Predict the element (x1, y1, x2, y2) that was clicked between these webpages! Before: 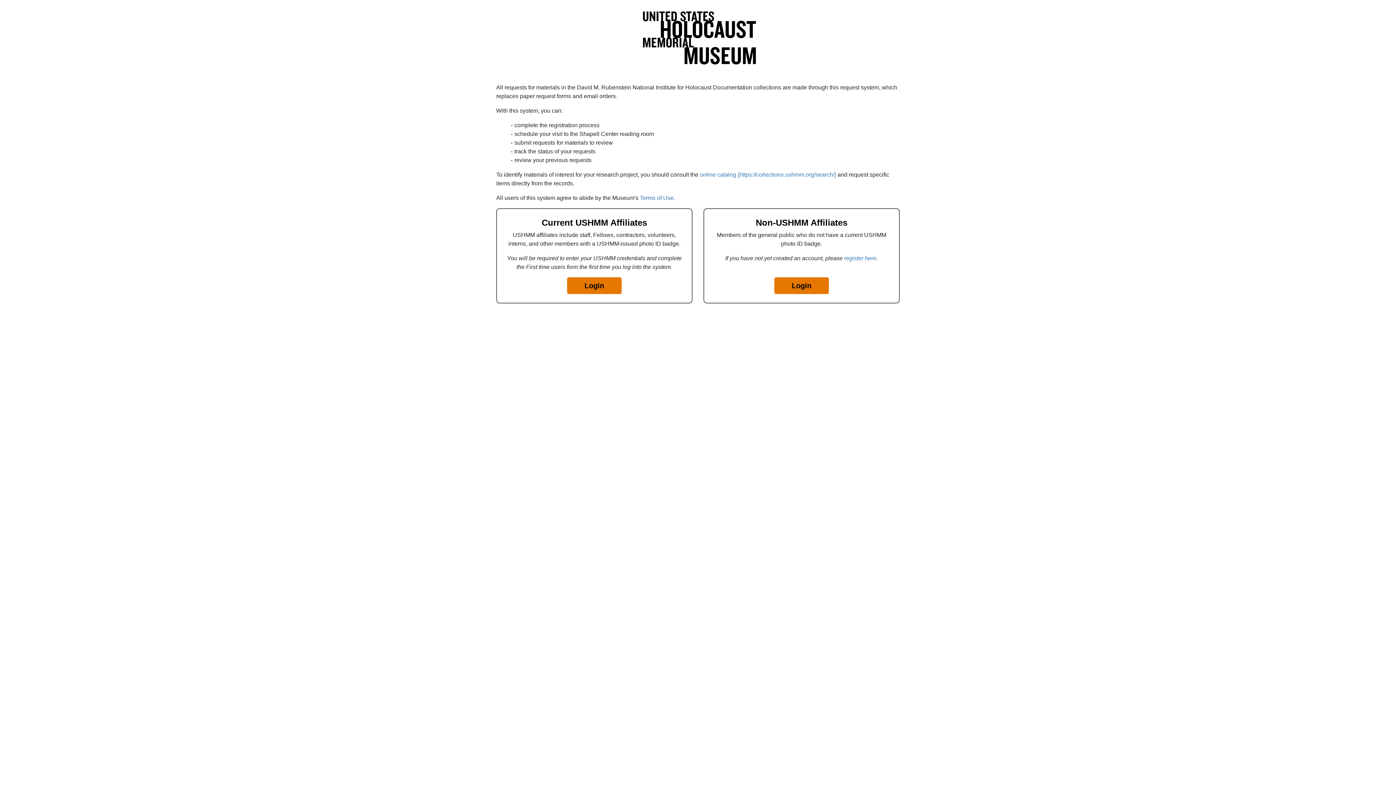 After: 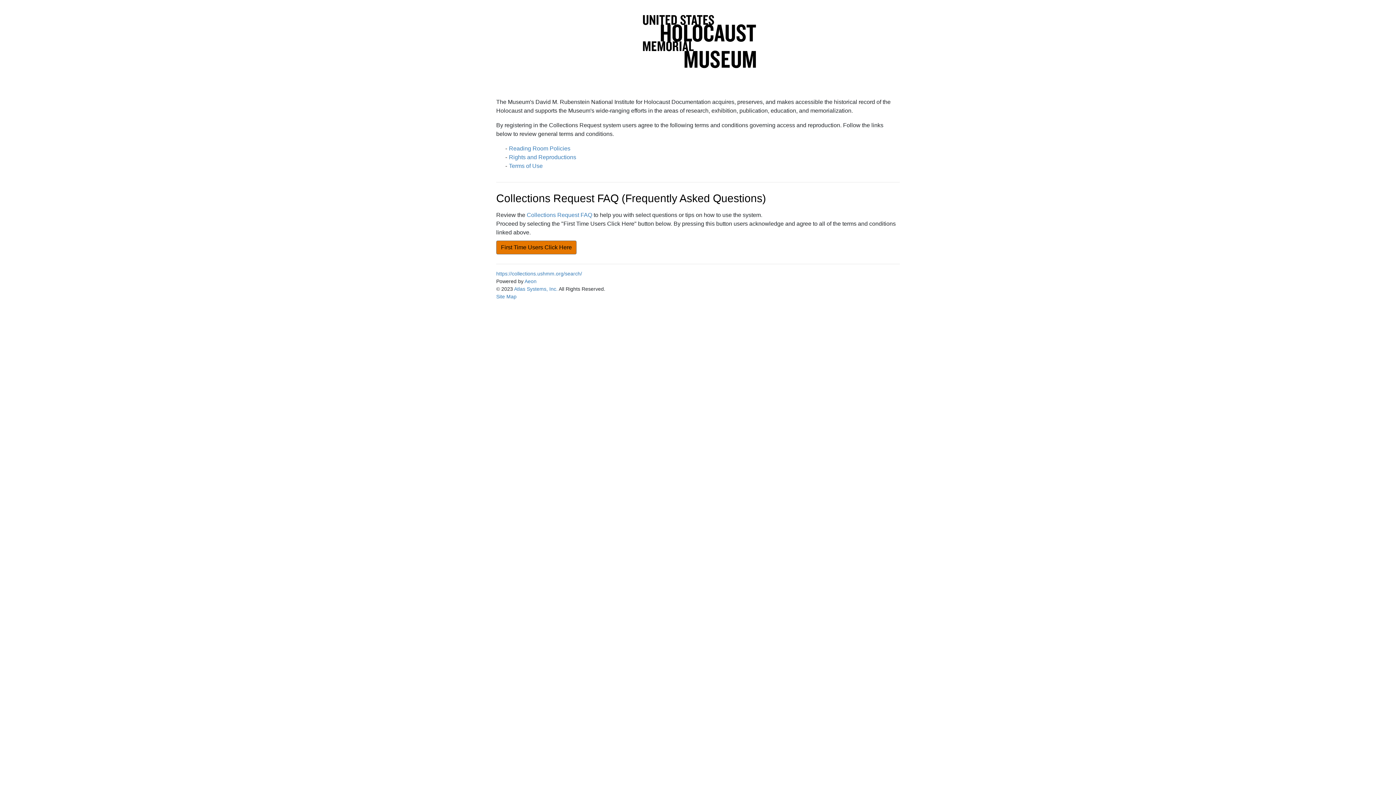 Action: bbox: (844, 255, 876, 261) label: register here